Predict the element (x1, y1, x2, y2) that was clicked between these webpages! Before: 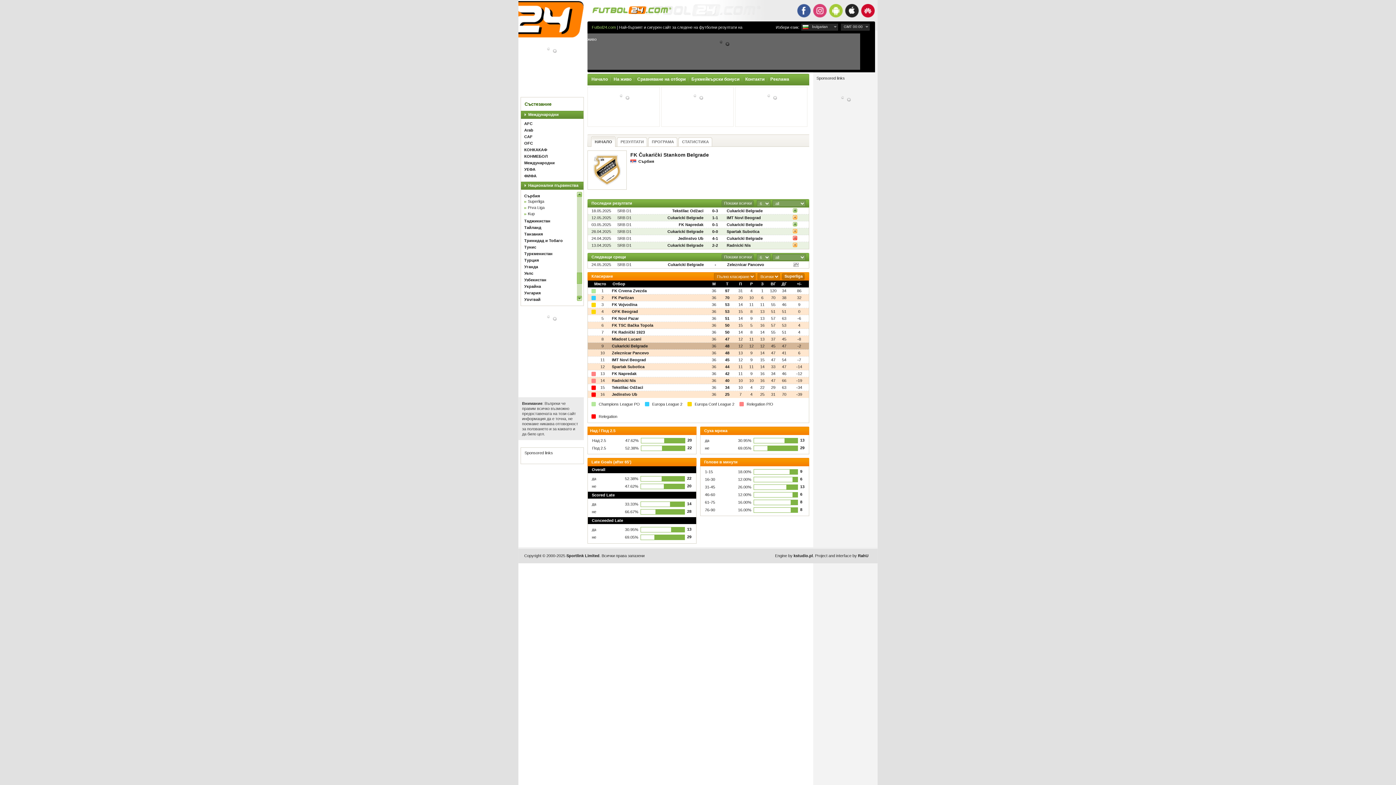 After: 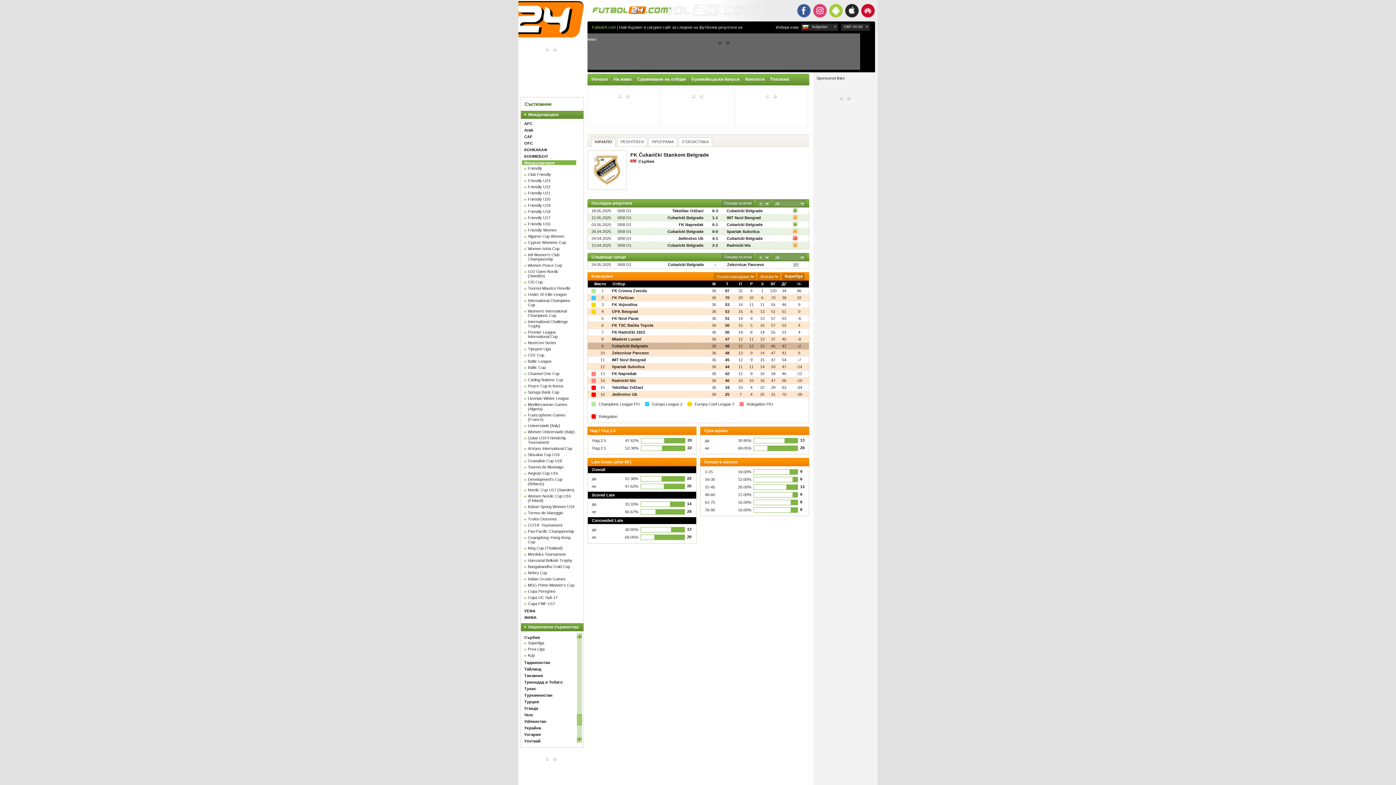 Action: bbox: (524, 160, 554, 165) label: Международни